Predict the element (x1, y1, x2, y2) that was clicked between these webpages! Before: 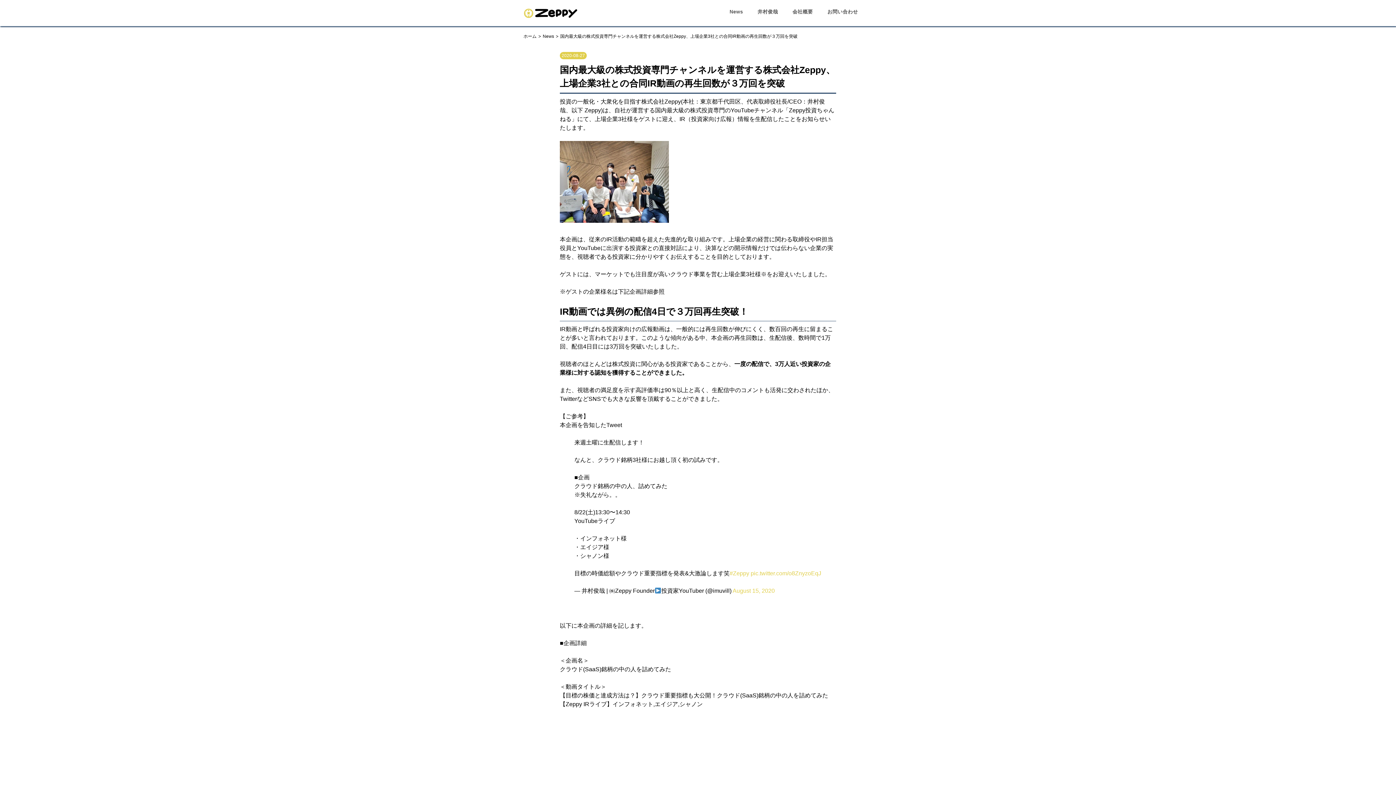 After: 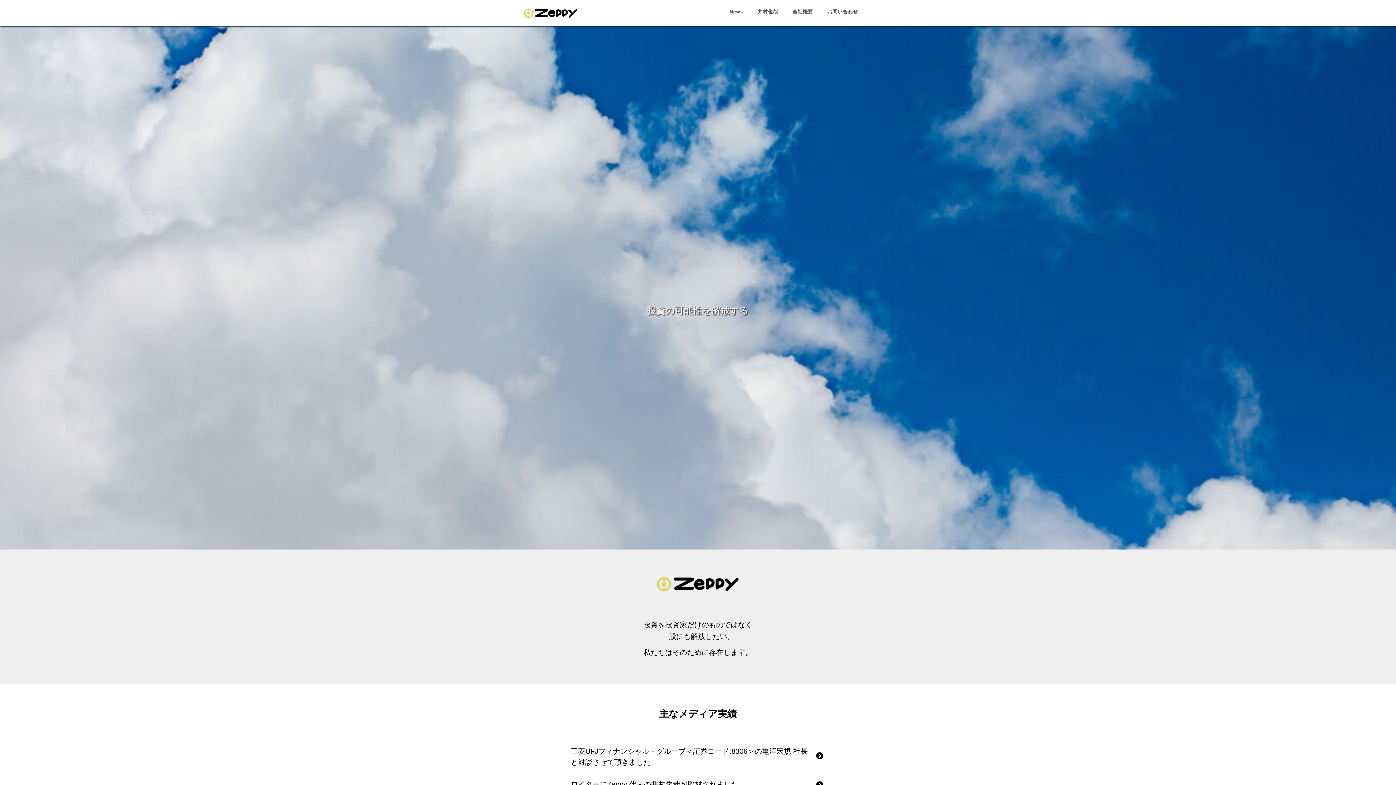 Action: label: ホーム bbox: (523, 33, 536, 38)